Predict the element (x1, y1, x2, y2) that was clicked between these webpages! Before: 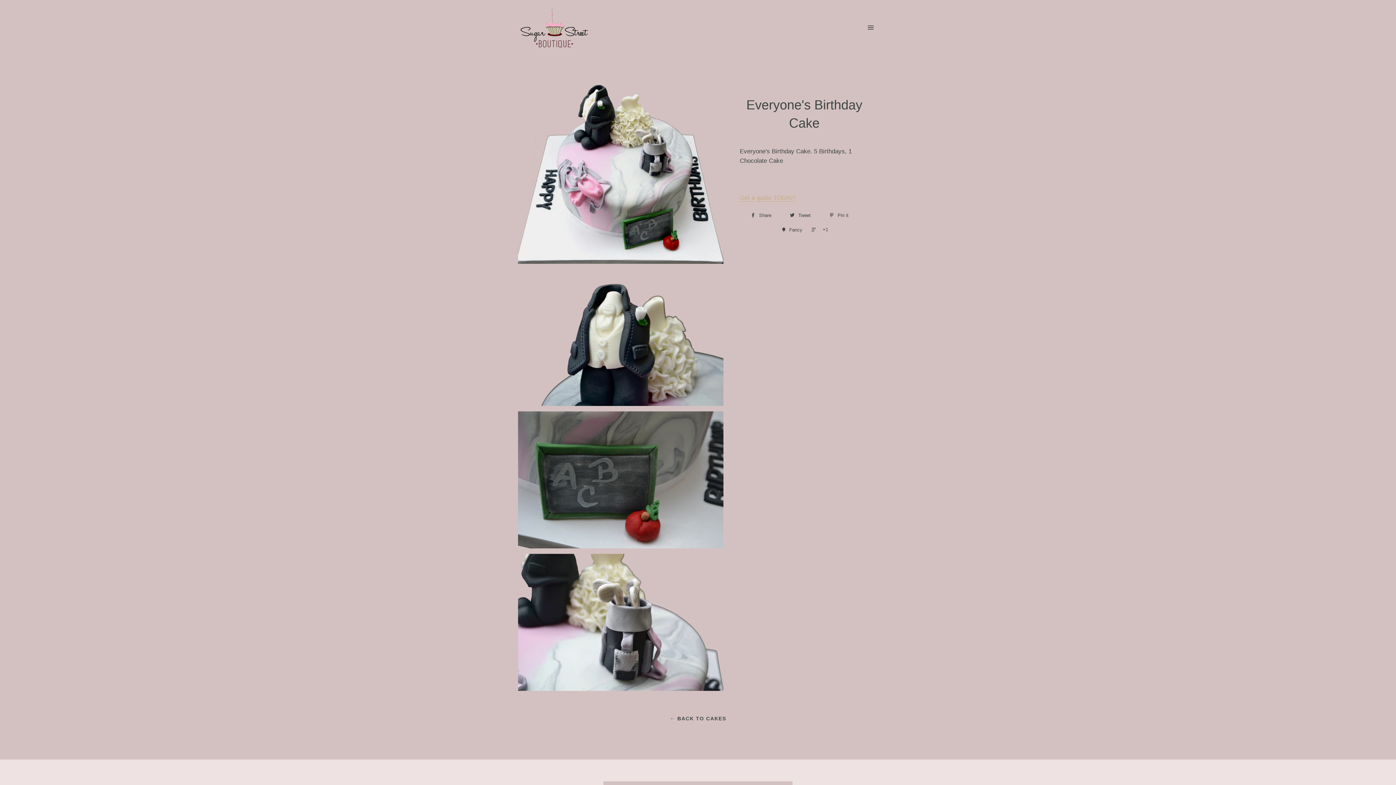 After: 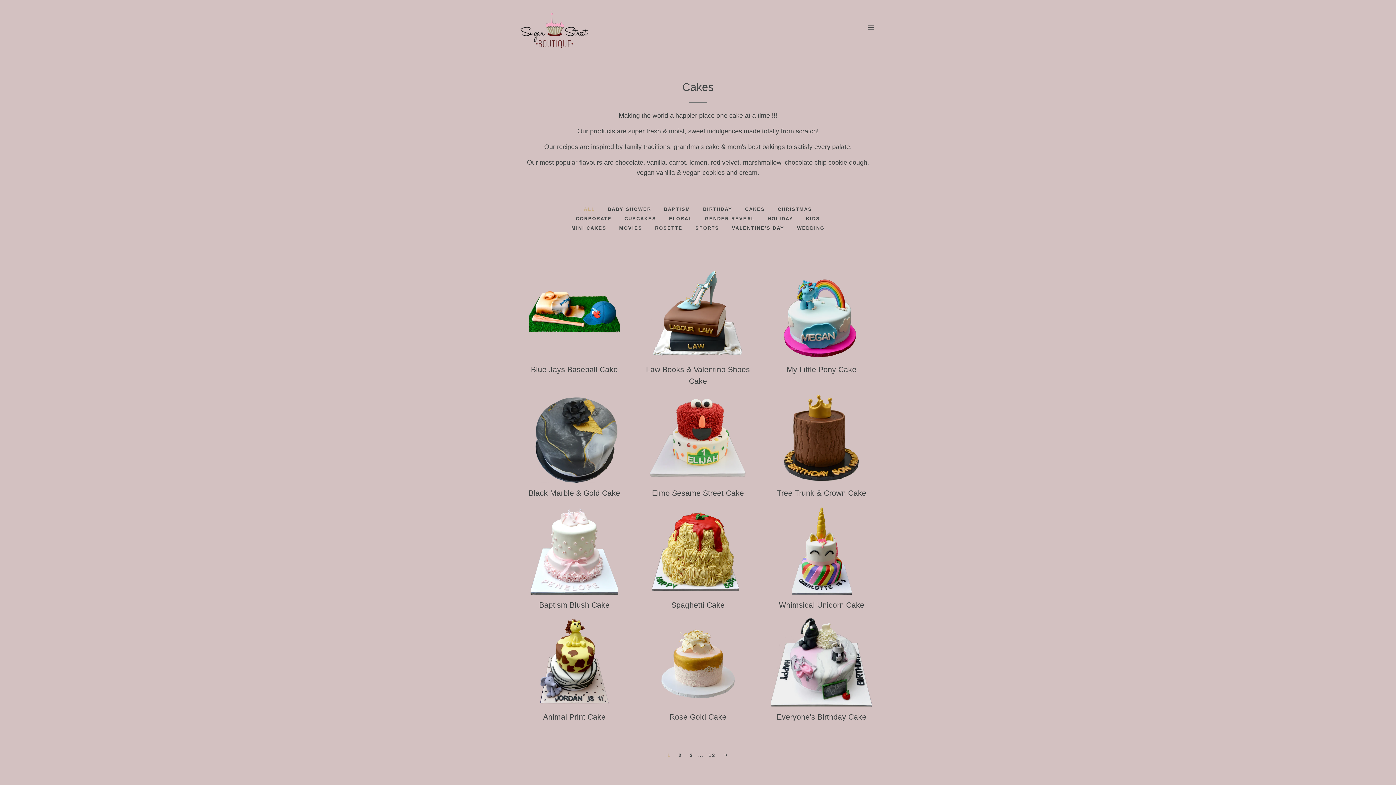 Action: bbox: (669, 715, 726, 721) label: ← BACK TO CAKES